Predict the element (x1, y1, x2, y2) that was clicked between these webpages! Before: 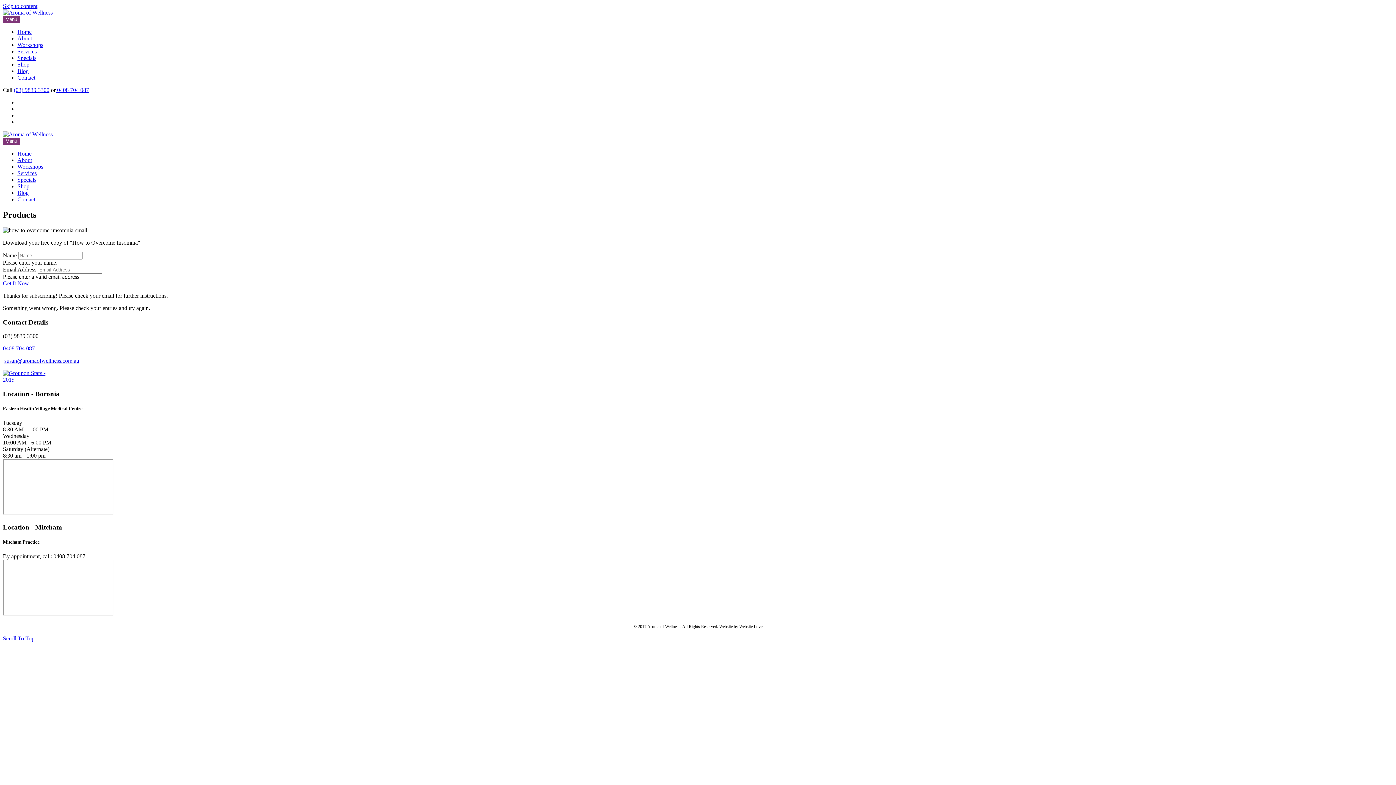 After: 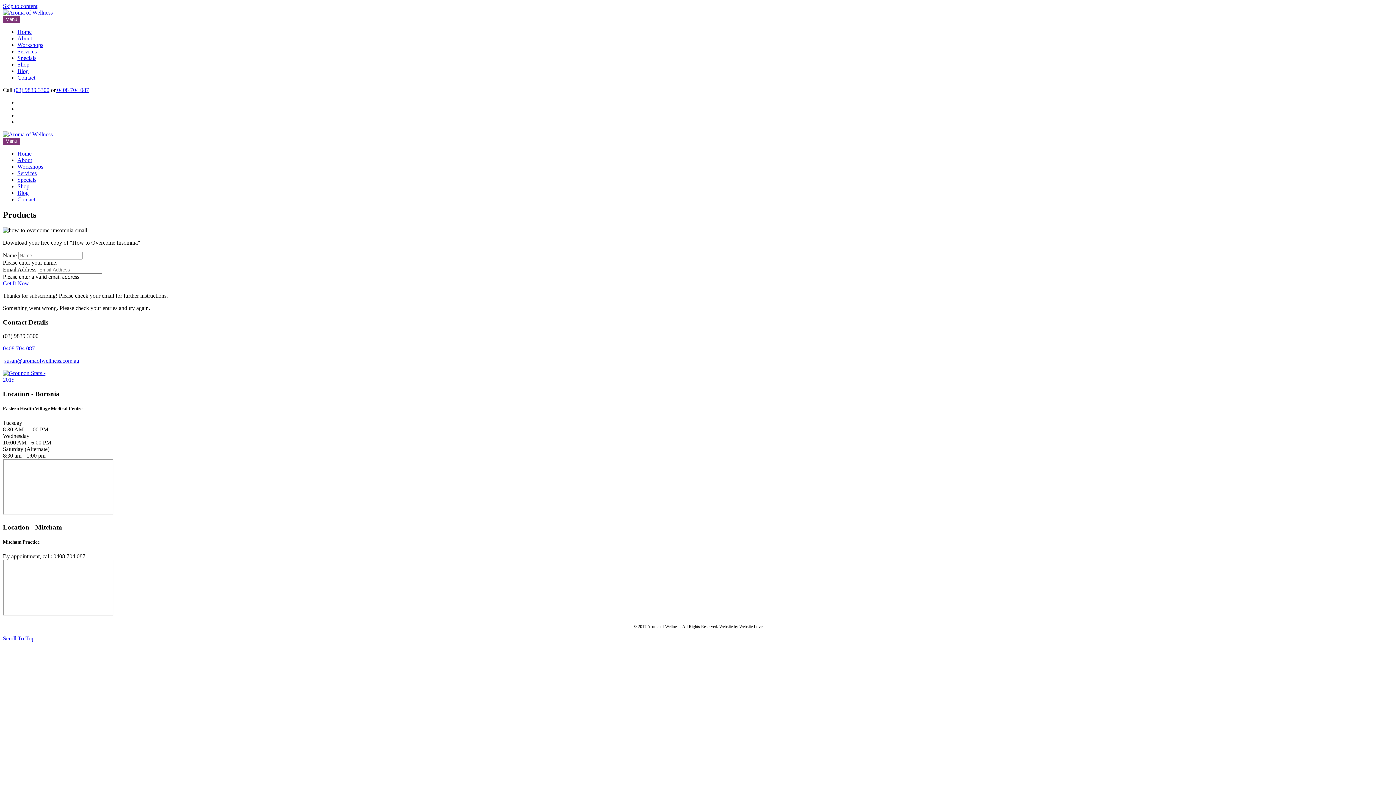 Action: bbox: (55, 86, 89, 93) label:  0408 704 087